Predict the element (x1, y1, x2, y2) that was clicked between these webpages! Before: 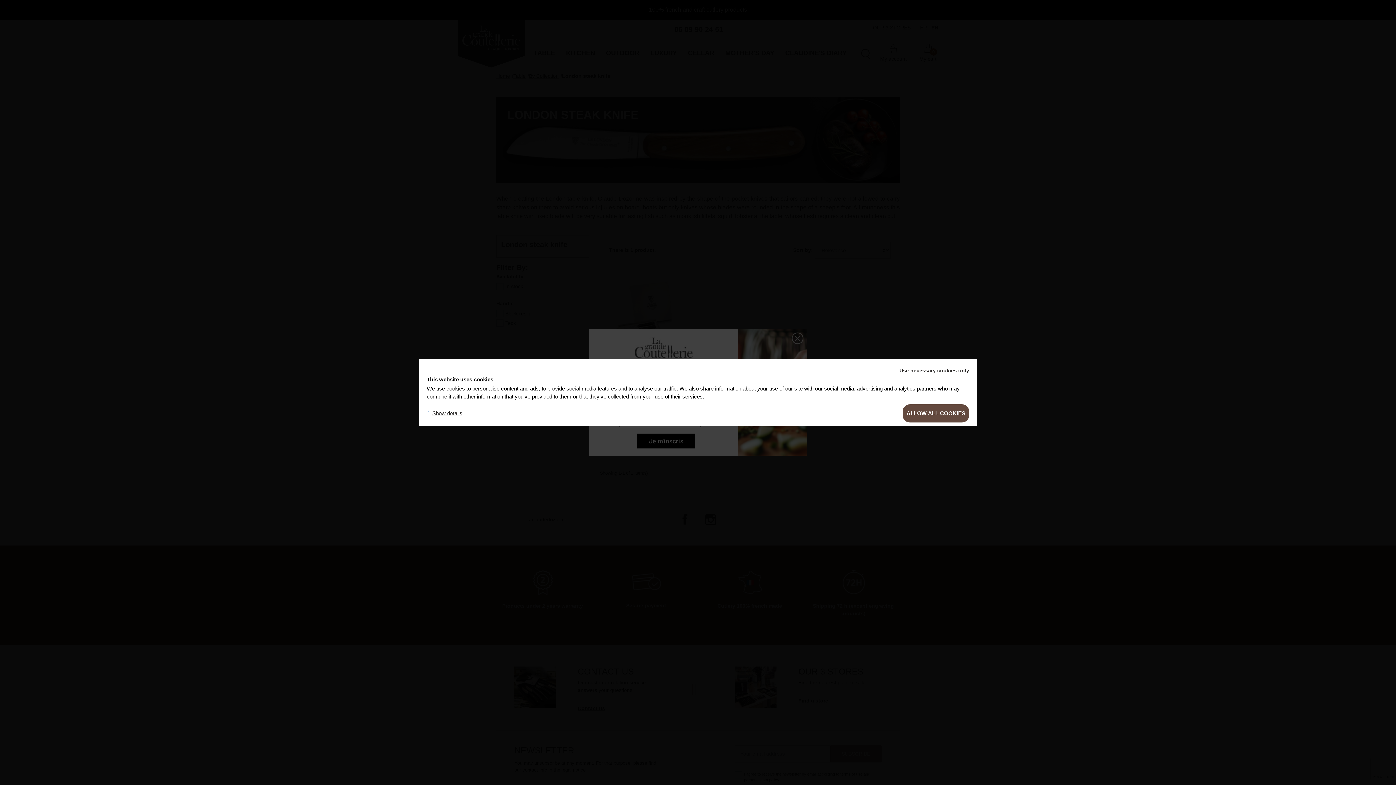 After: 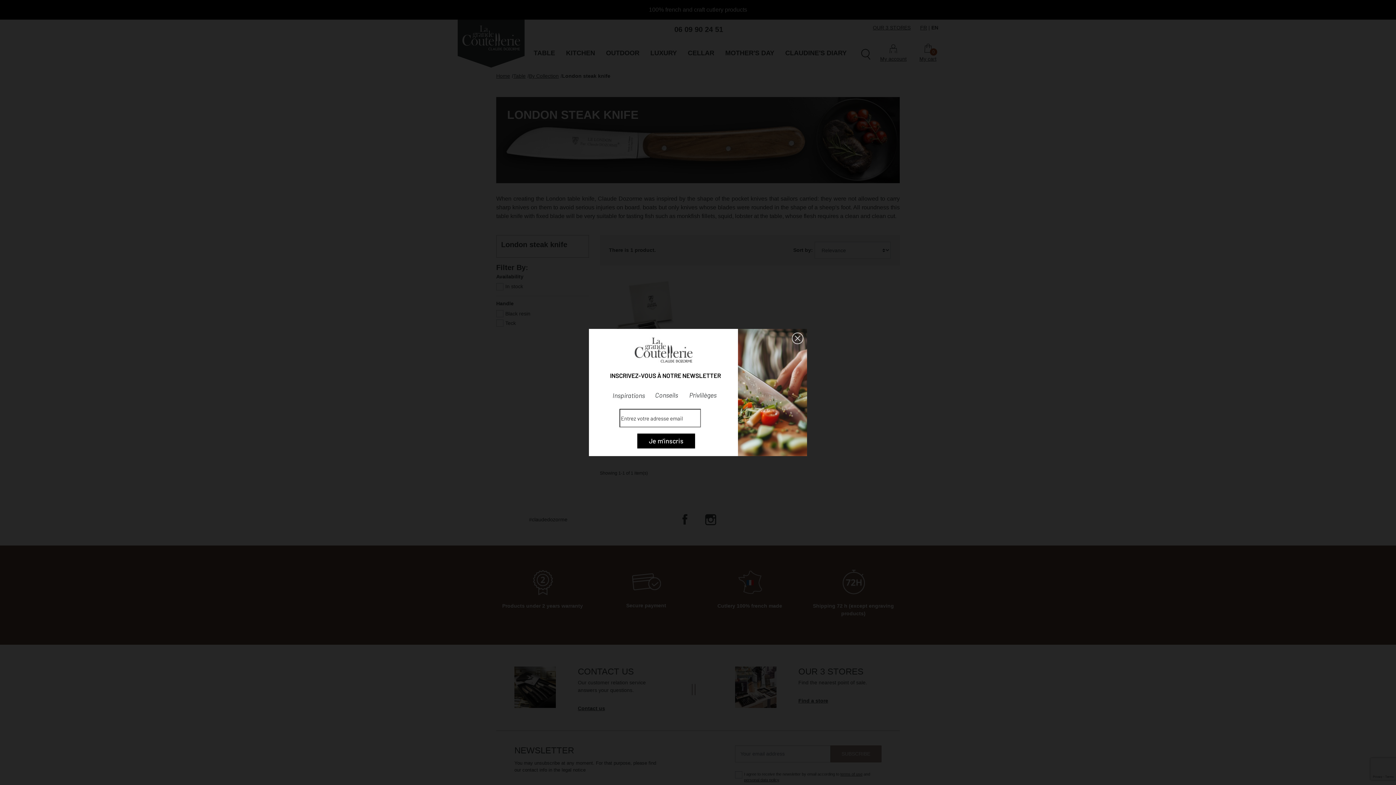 Action: bbox: (903, 404, 969, 422) label: ALLOW ALL COOKIES